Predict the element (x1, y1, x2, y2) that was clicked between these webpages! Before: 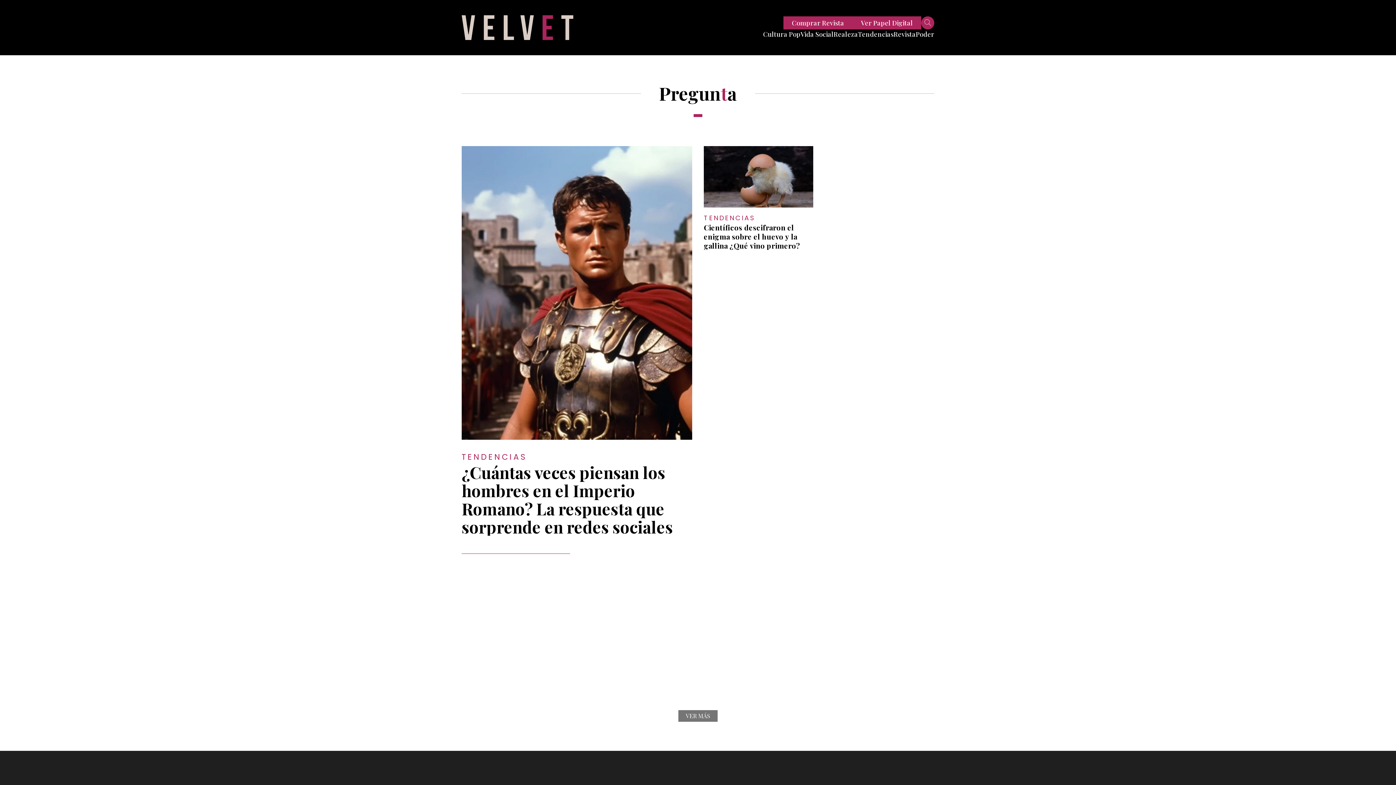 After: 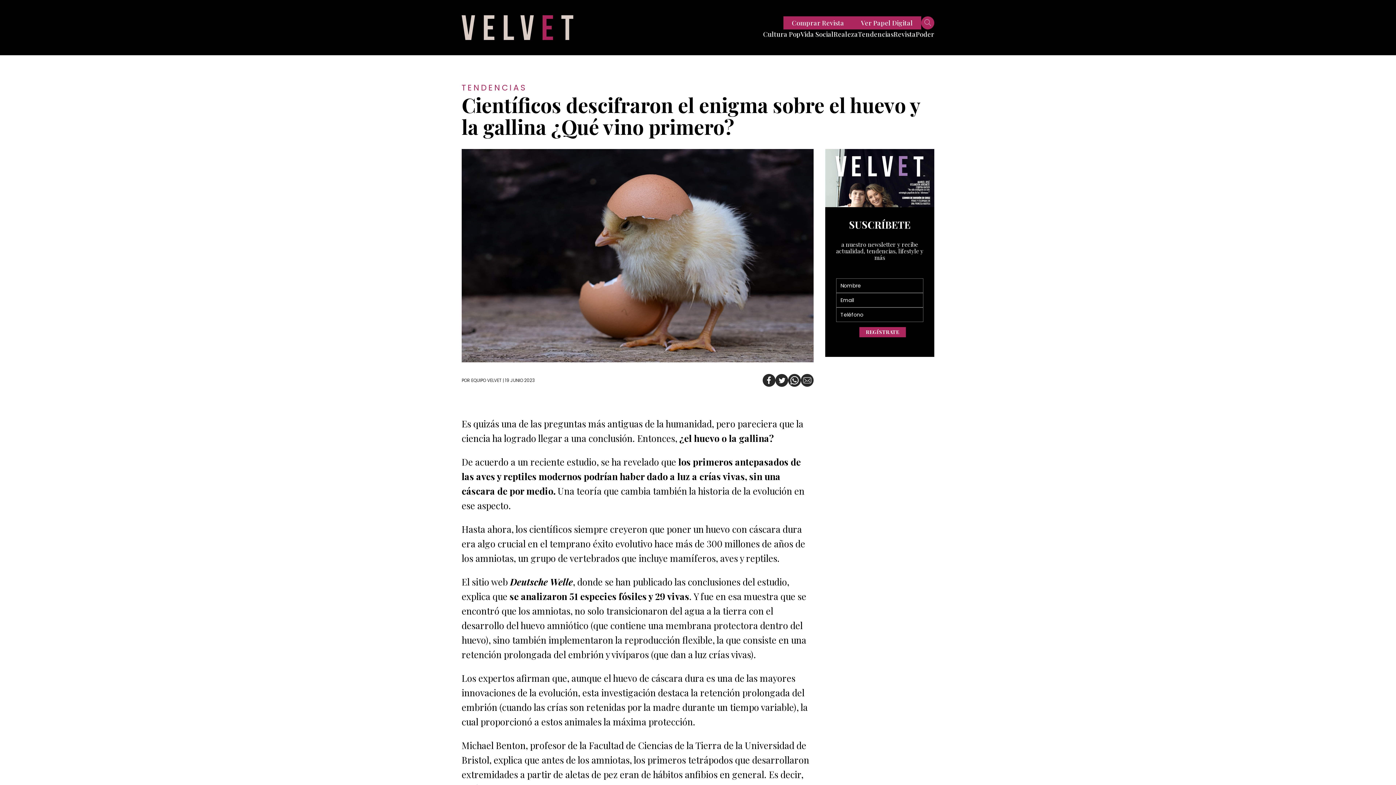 Action: bbox: (704, 222, 813, 250) label: Científicos descifraron el enigma sobre el huevo y la gallina ¿Qué vino primero?